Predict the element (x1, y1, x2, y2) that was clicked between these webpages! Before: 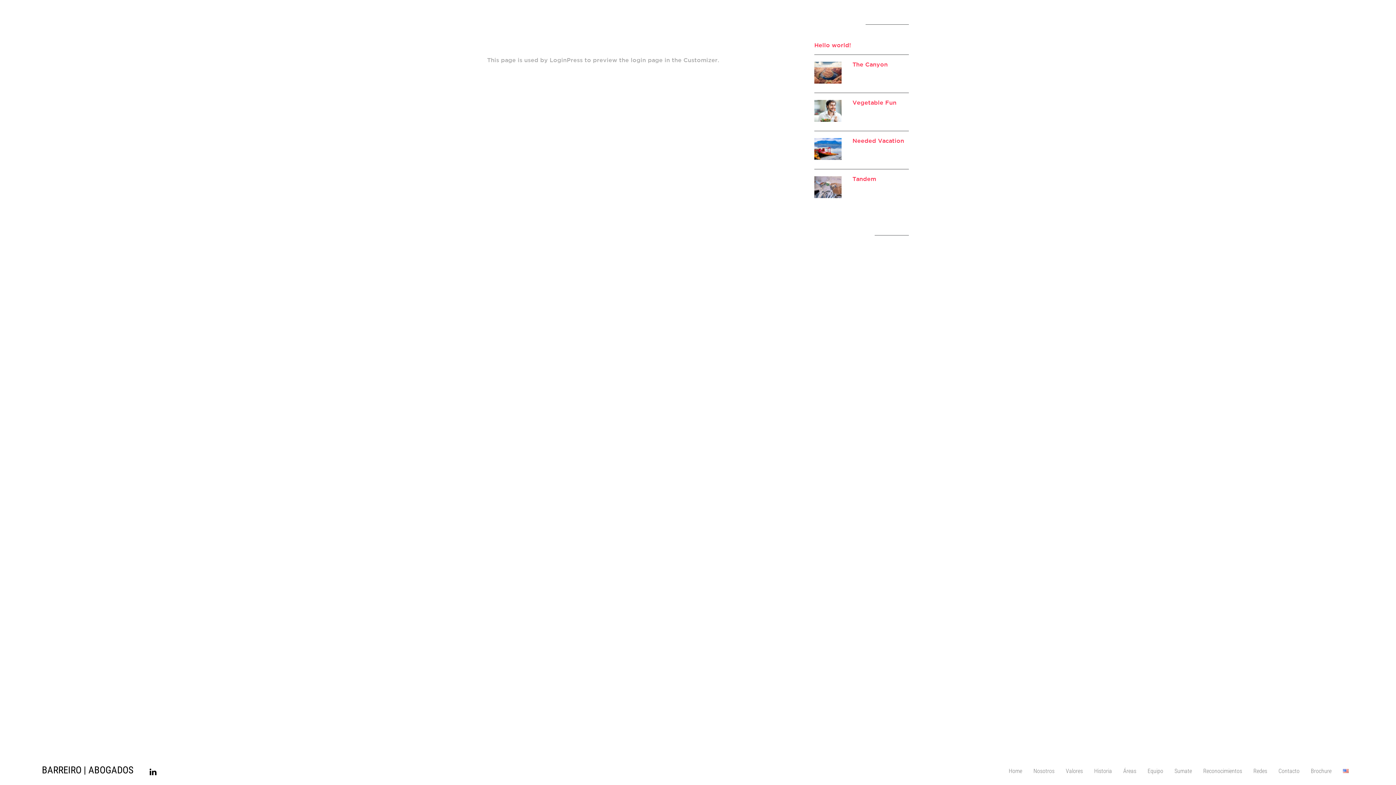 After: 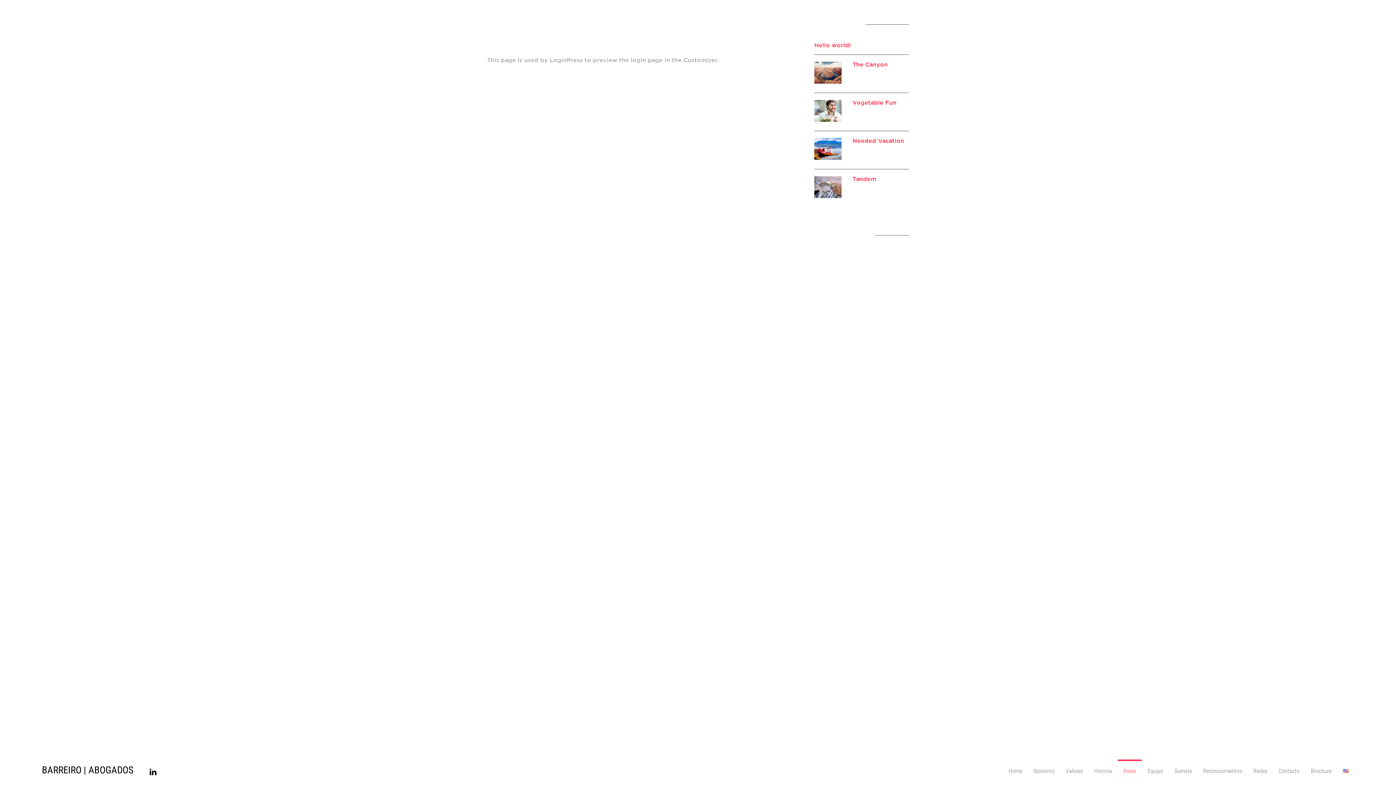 Action: bbox: (1118, 760, 1142, 781) label: Áreas